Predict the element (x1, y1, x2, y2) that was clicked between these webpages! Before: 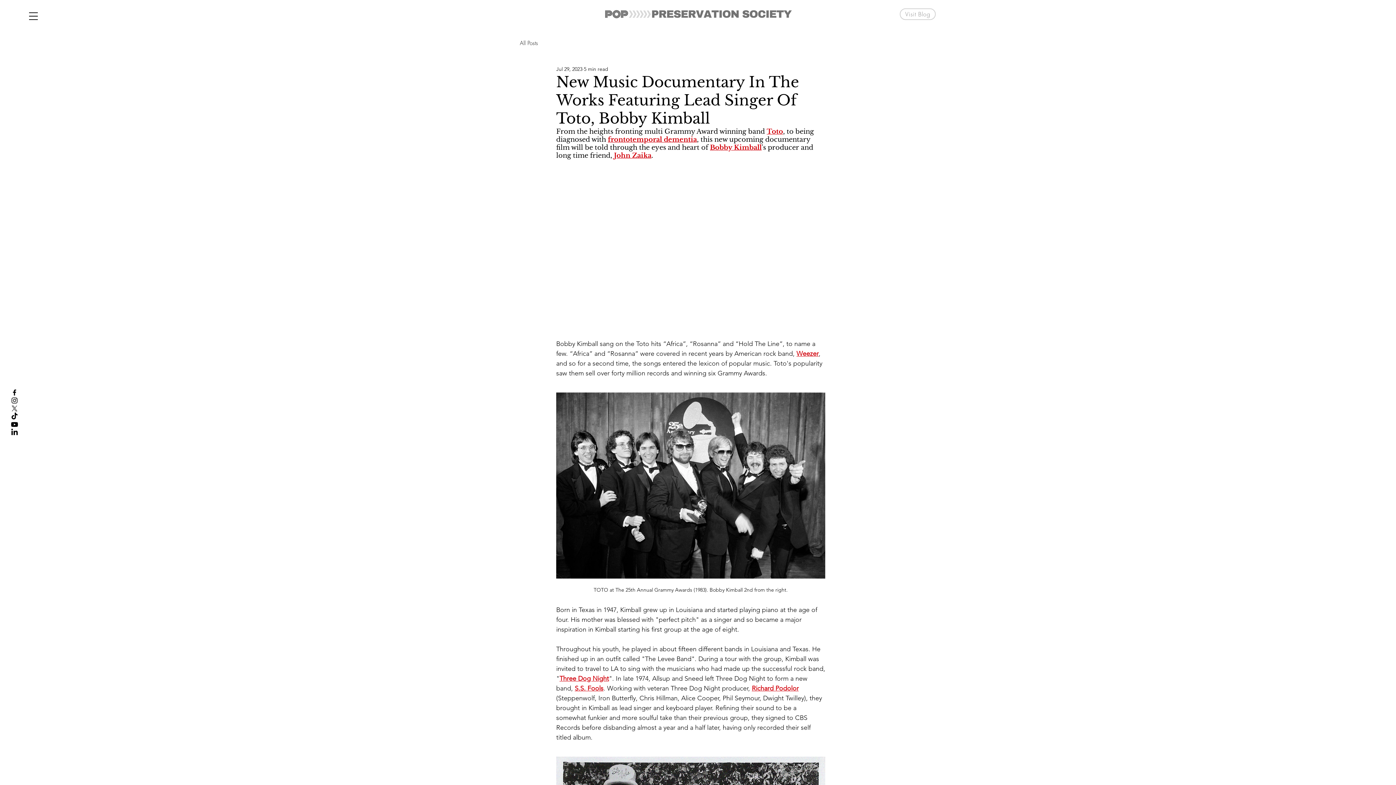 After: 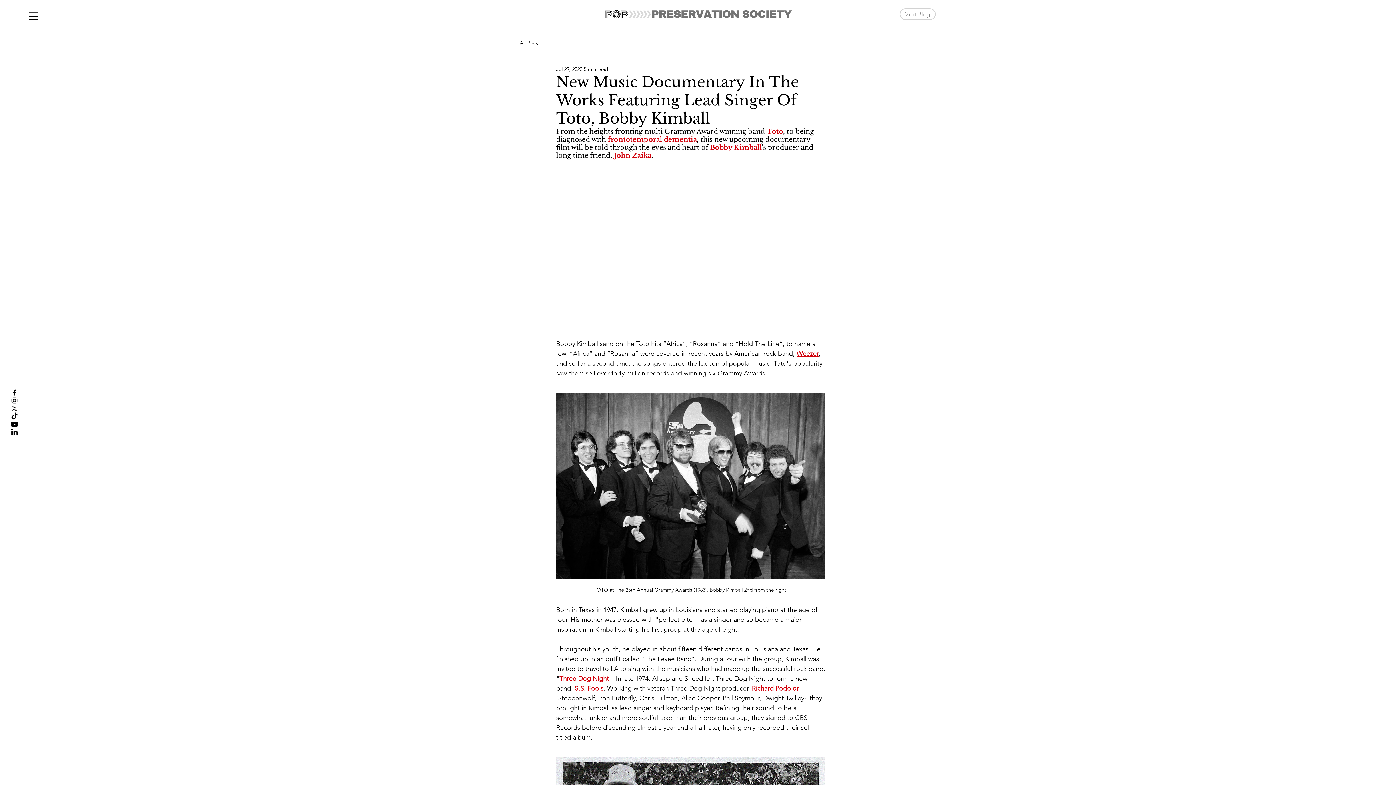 Action: bbox: (10, 404, 18, 412) label: X